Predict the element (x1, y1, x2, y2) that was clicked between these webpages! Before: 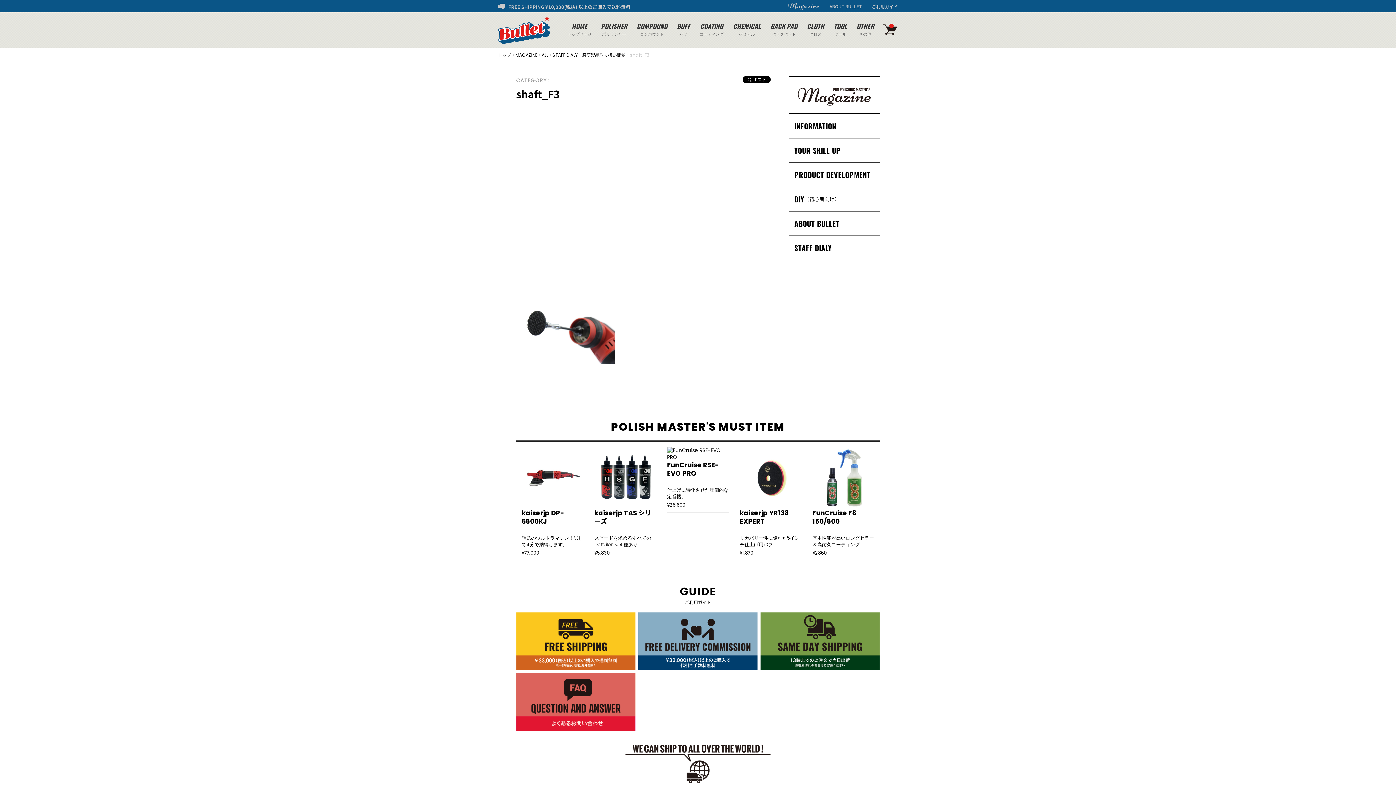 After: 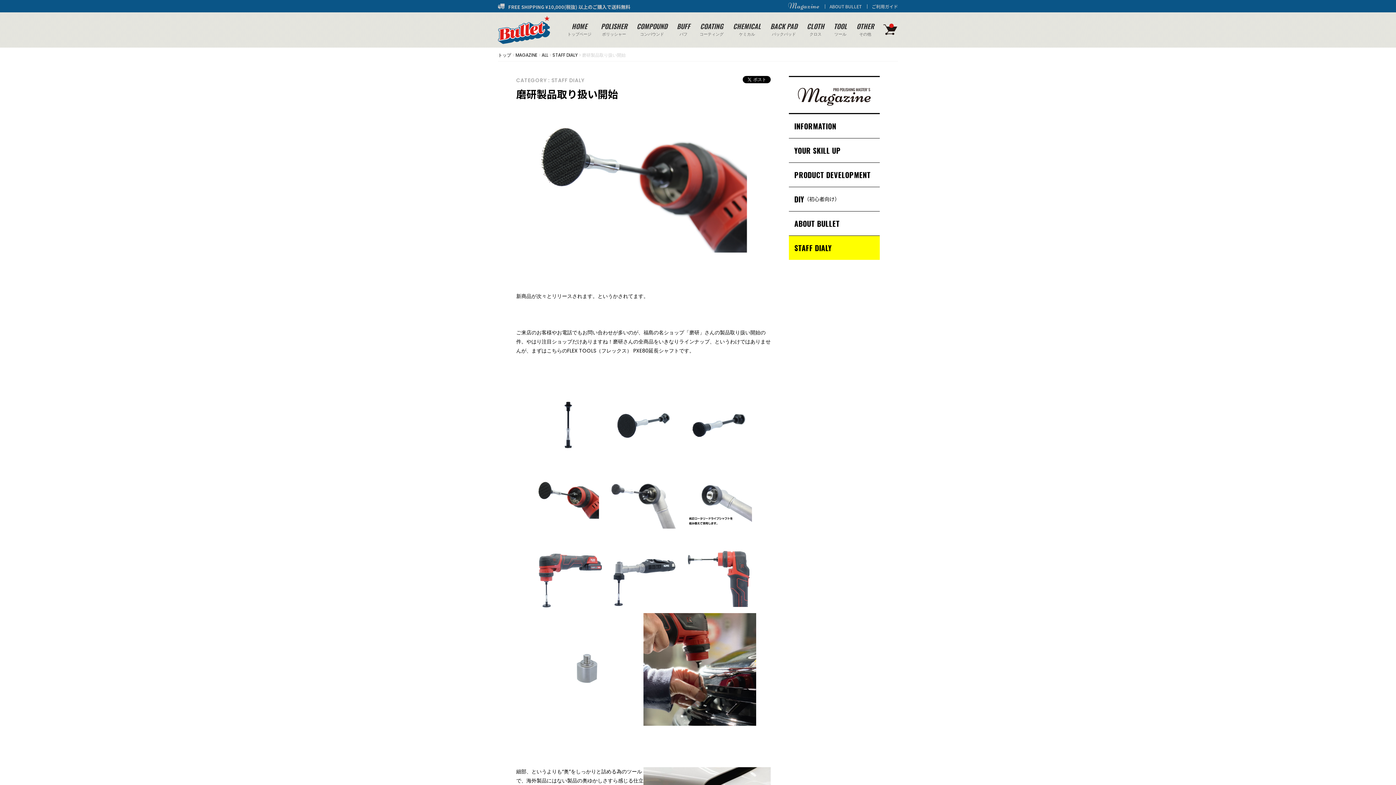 Action: bbox: (582, 51, 625, 58) label: 磨研製品取り扱い開始